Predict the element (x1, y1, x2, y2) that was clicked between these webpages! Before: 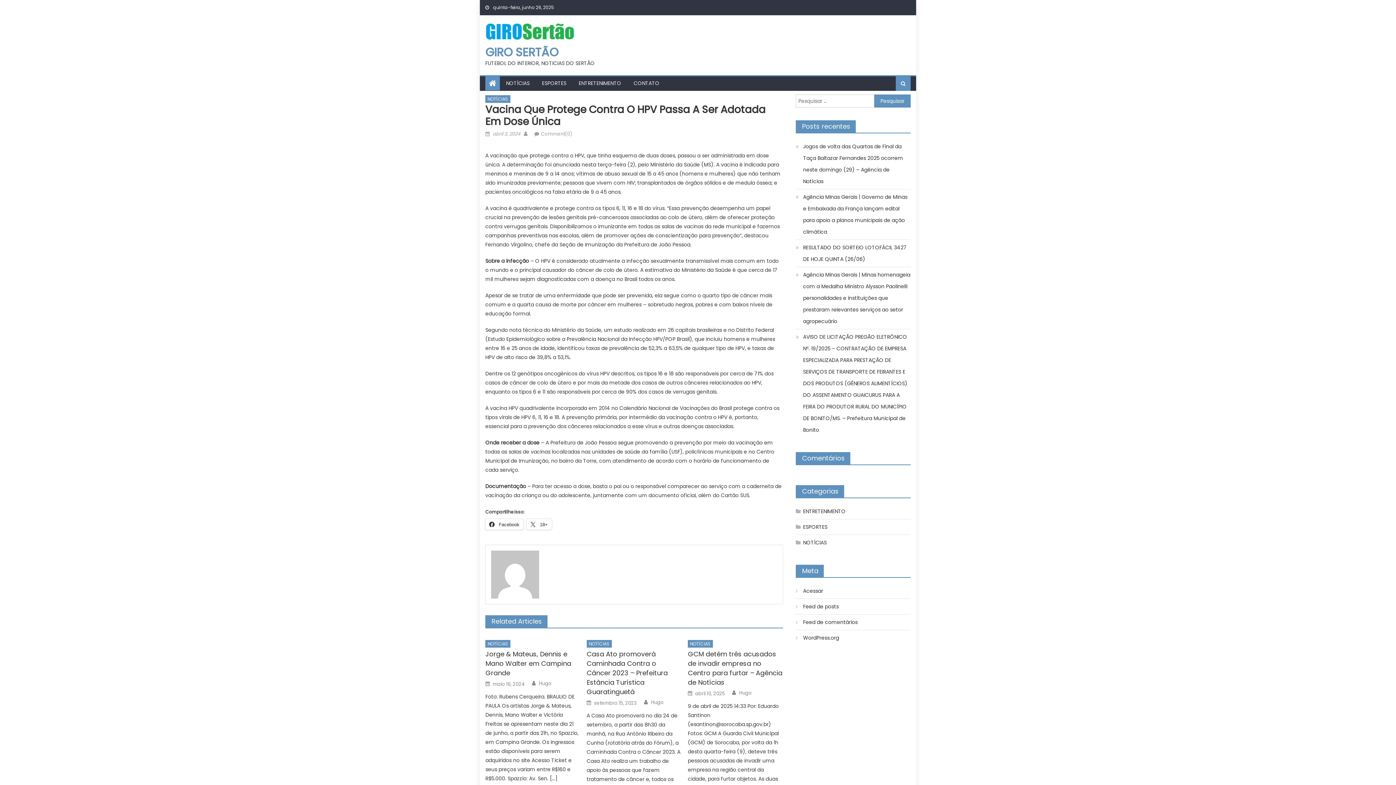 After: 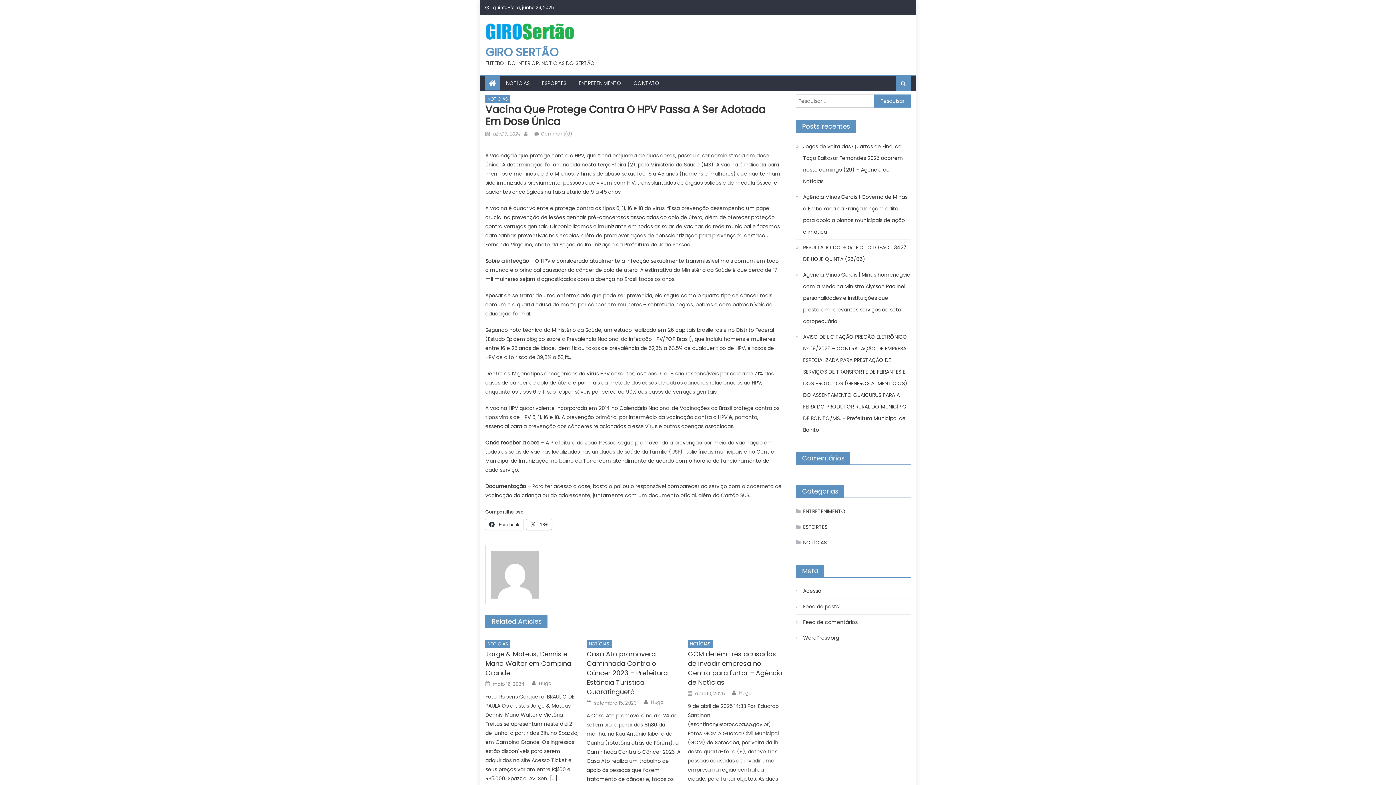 Action: label:  18+ bbox: (526, 519, 552, 530)